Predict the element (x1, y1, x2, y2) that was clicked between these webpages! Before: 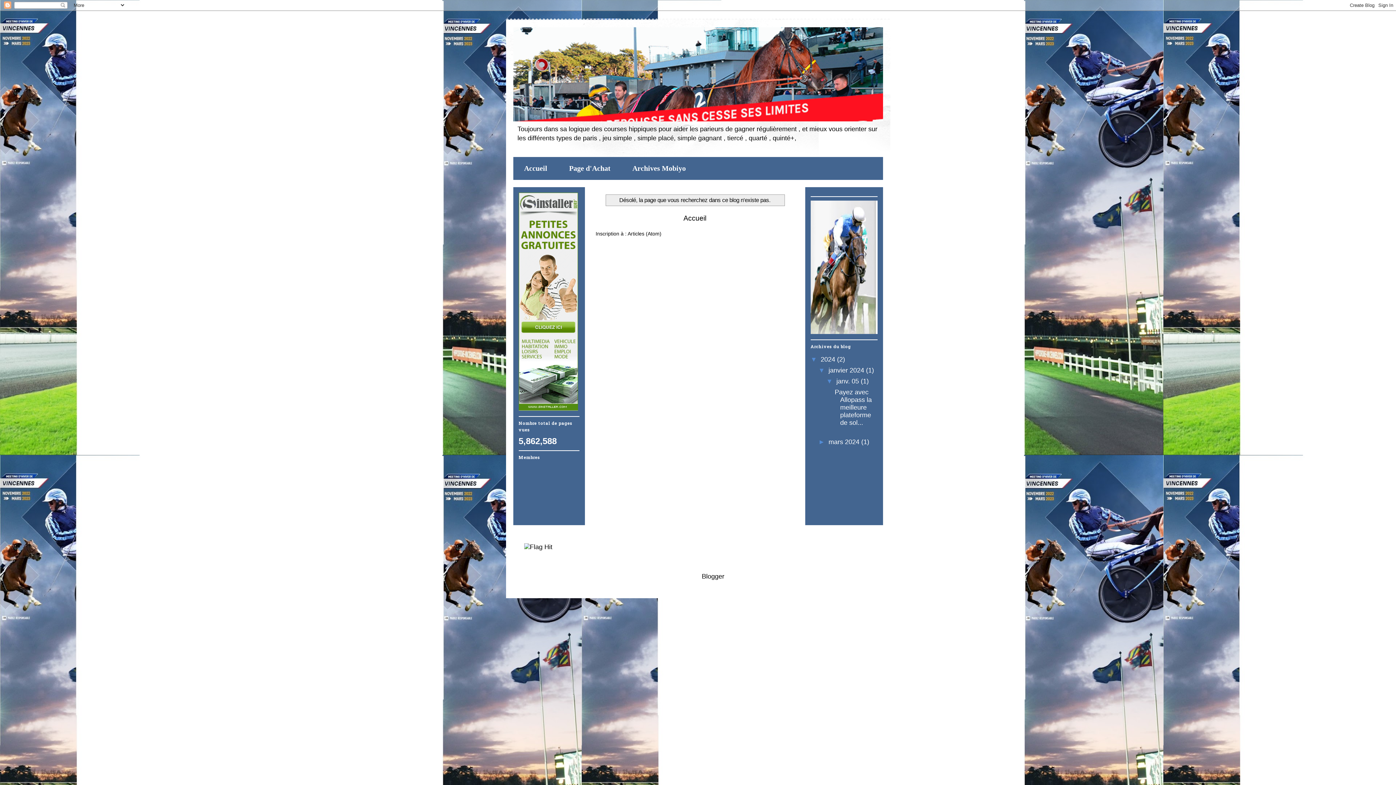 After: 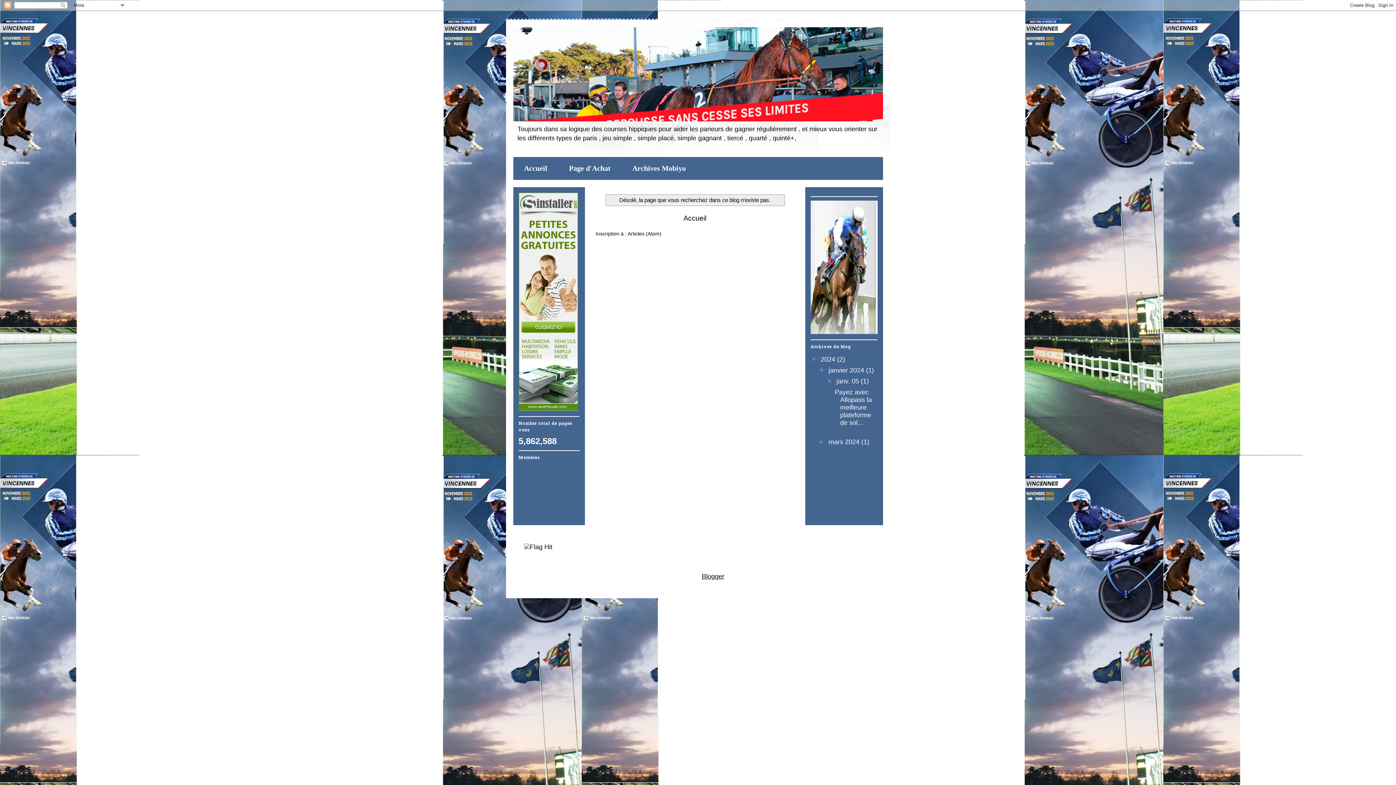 Action: bbox: (702, 573, 724, 580) label: Blogger